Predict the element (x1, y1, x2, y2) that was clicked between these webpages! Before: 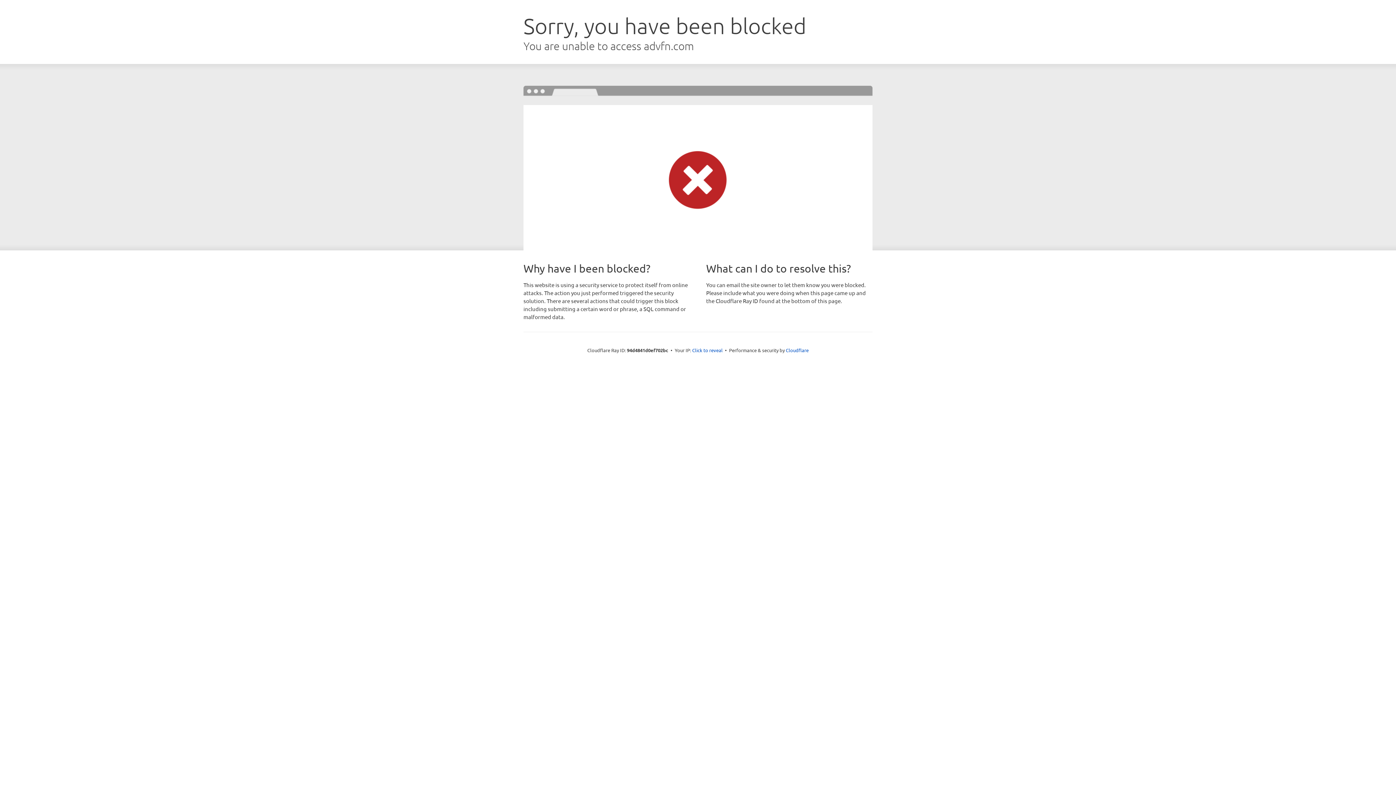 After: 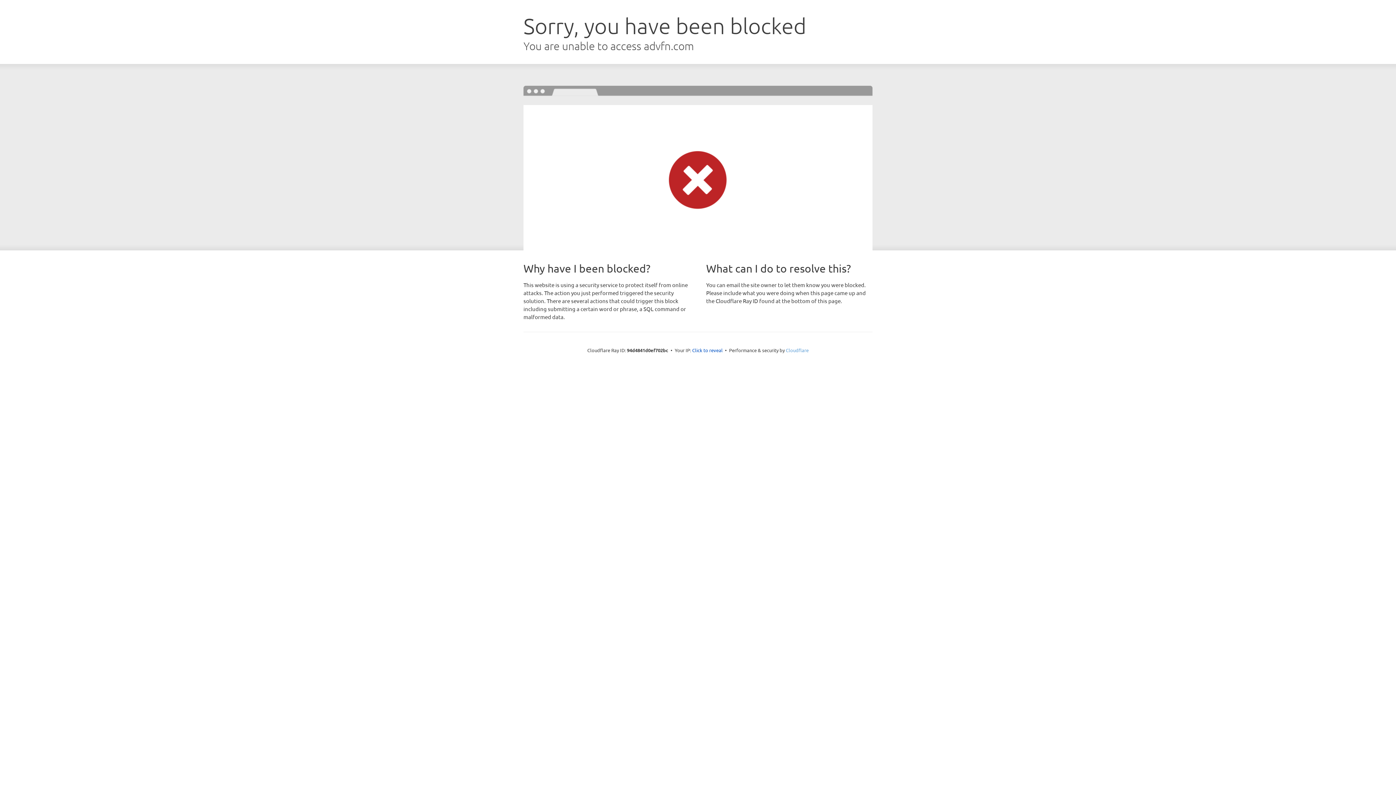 Action: bbox: (786, 347, 808, 353) label: Cloudflare